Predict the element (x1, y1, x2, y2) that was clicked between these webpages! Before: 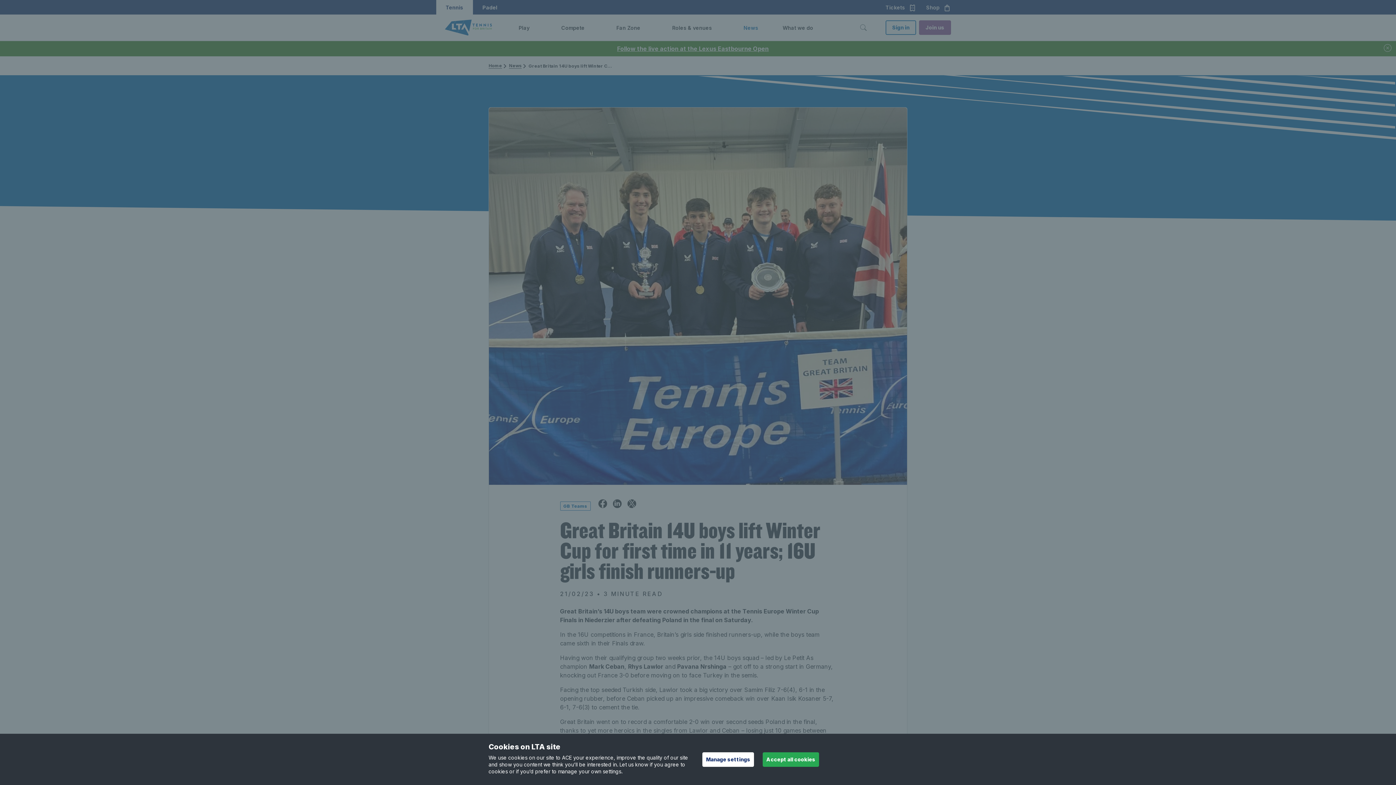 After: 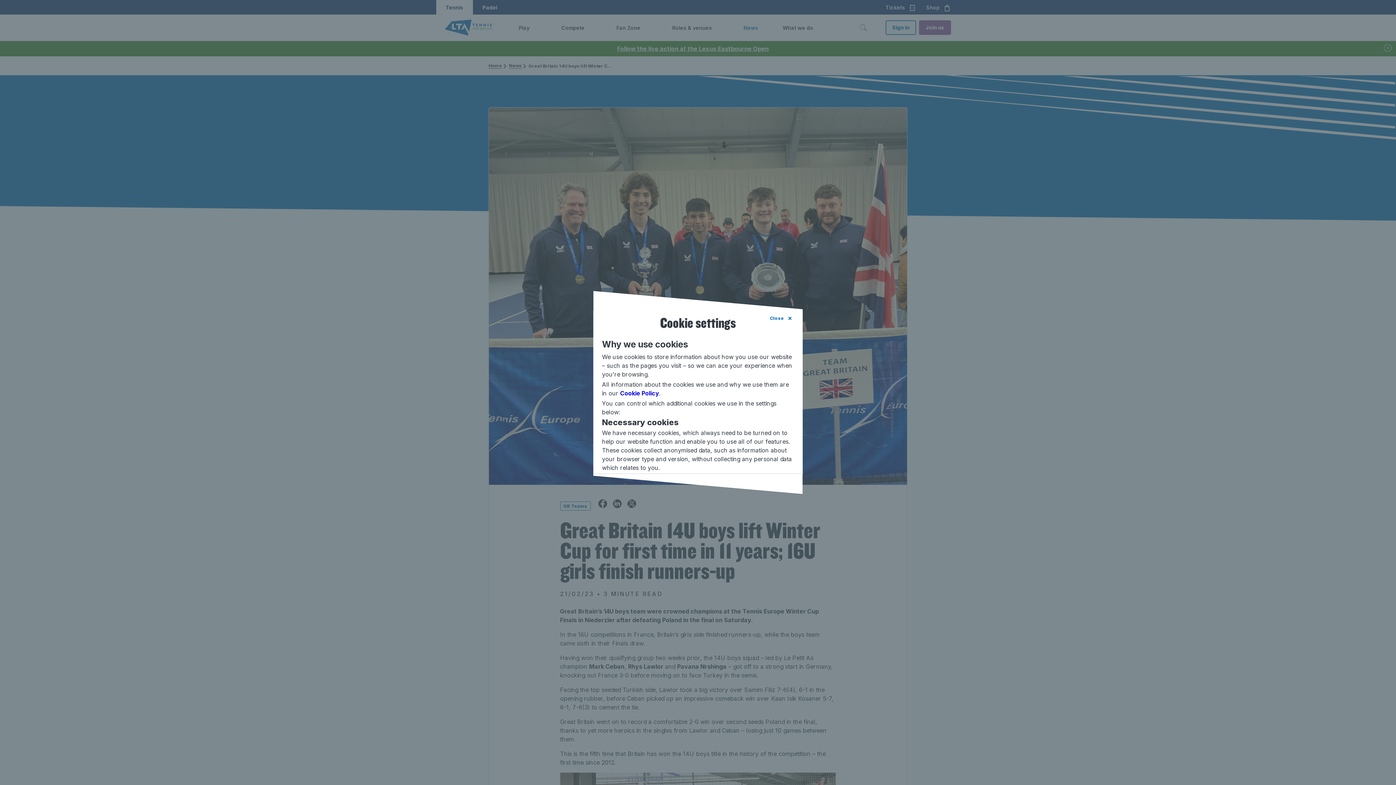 Action: bbox: (702, 752, 754, 767) label: Manage settings